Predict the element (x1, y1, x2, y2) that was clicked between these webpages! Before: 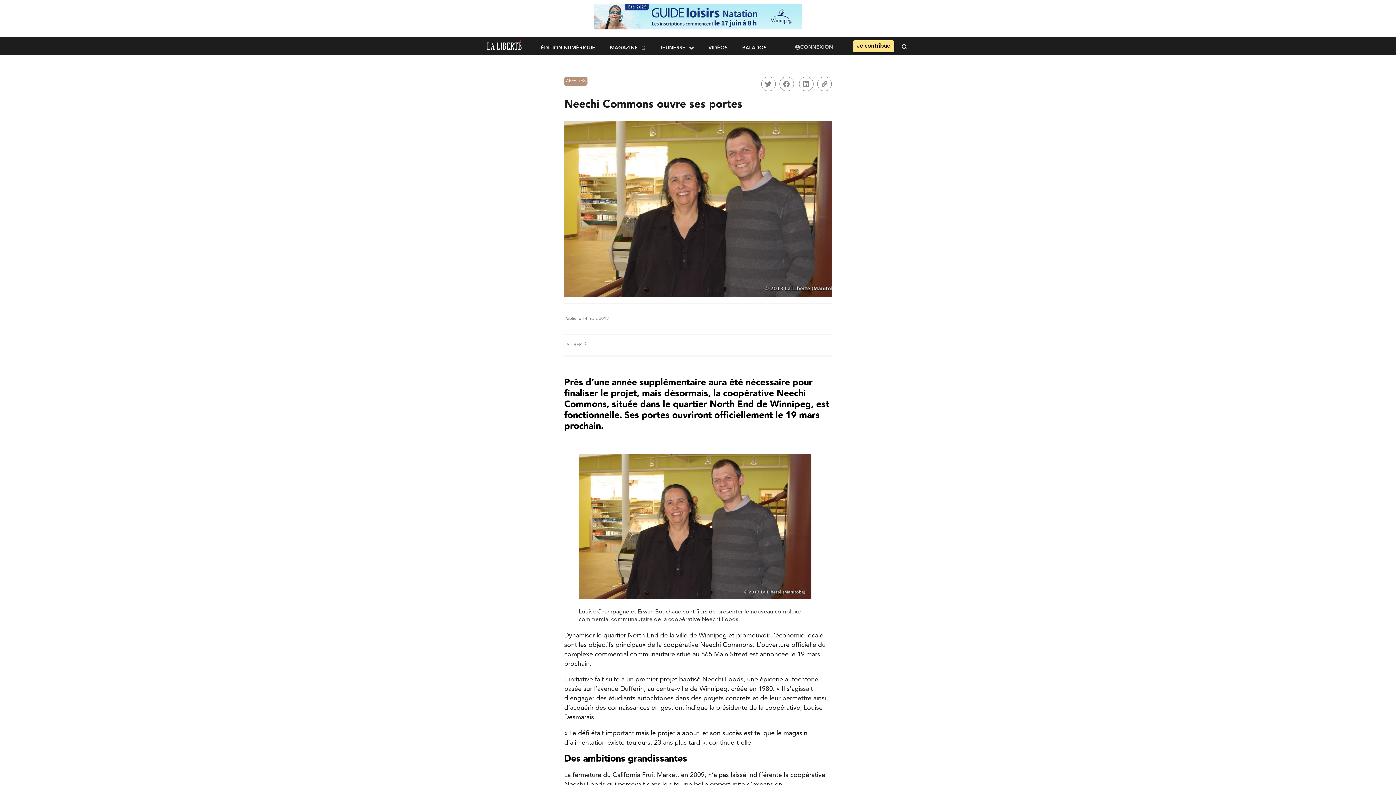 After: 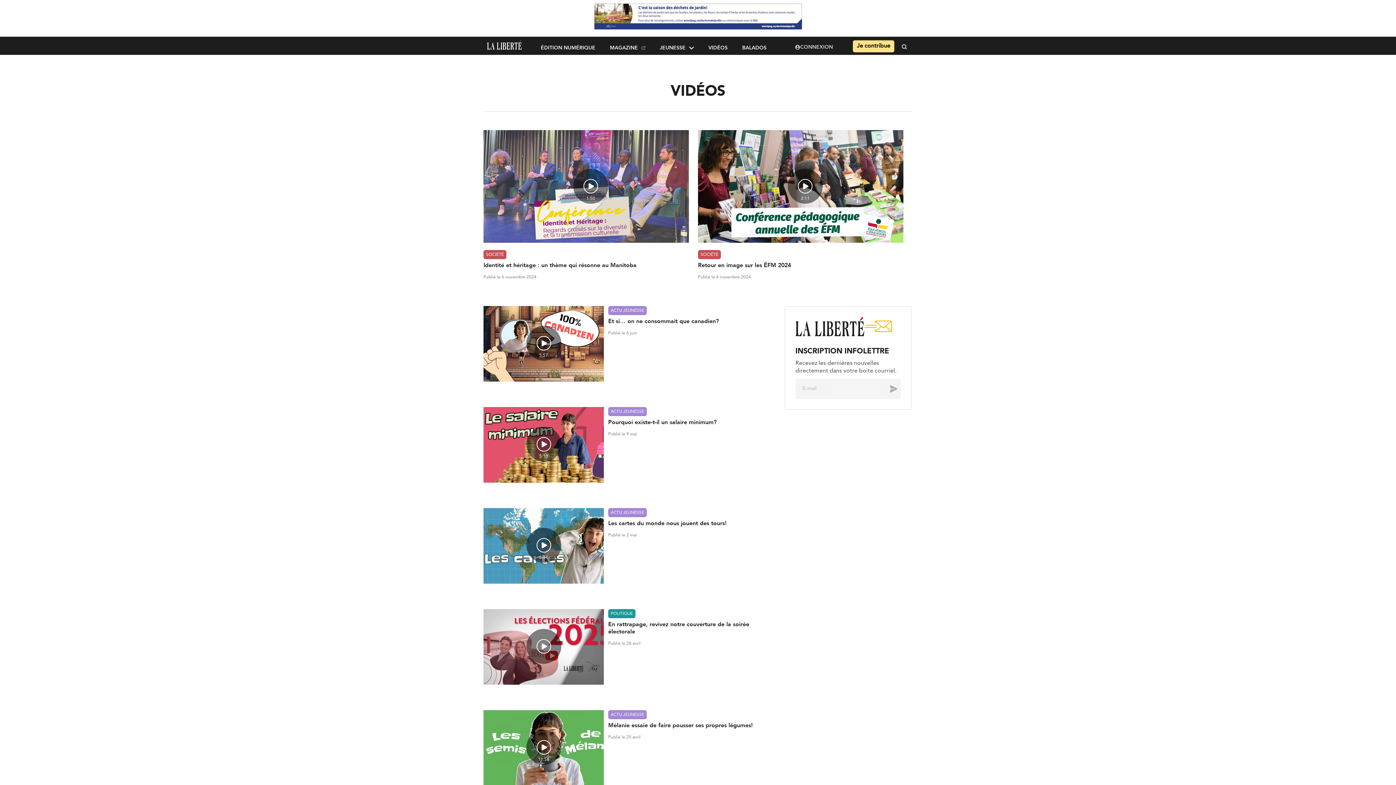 Action: label: VIDÉOS bbox: (701, 40, 735, 55)